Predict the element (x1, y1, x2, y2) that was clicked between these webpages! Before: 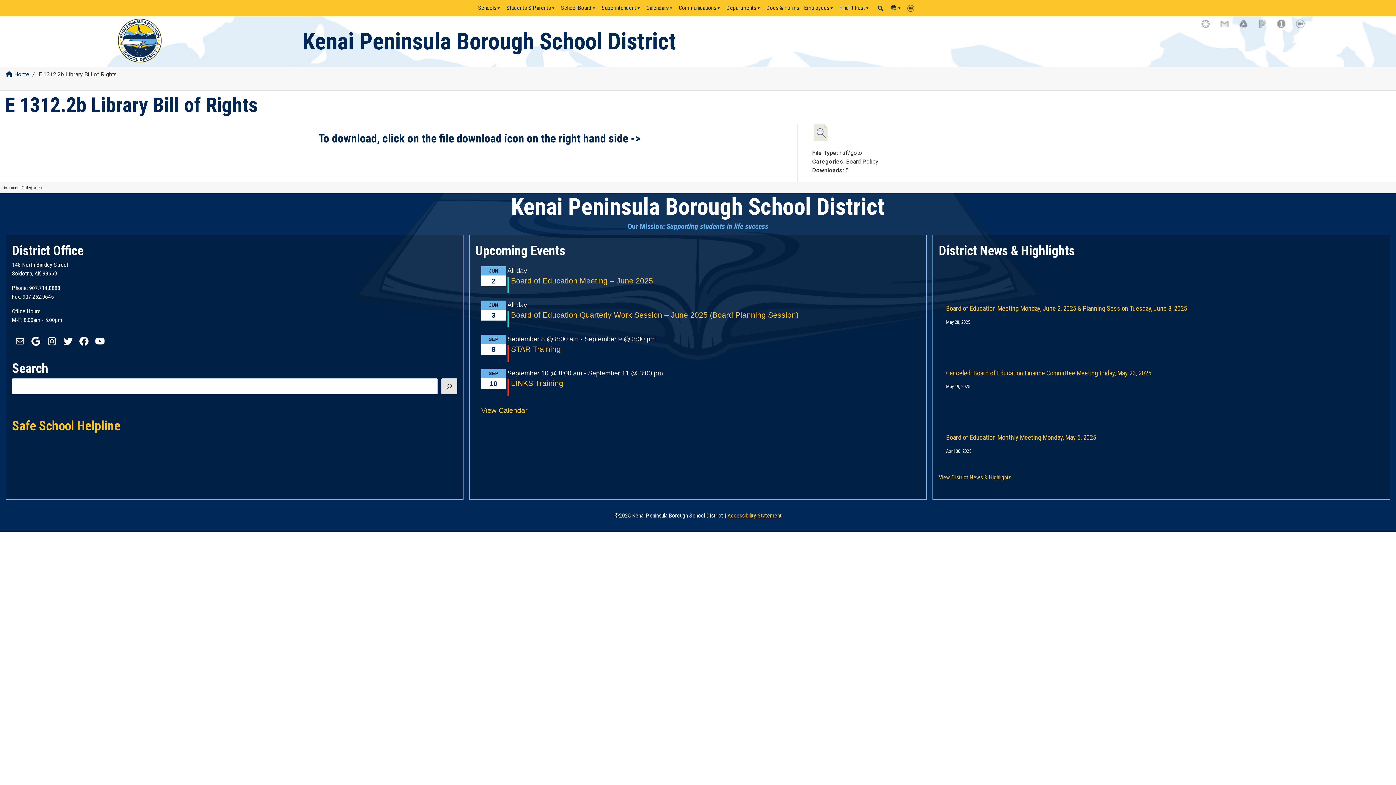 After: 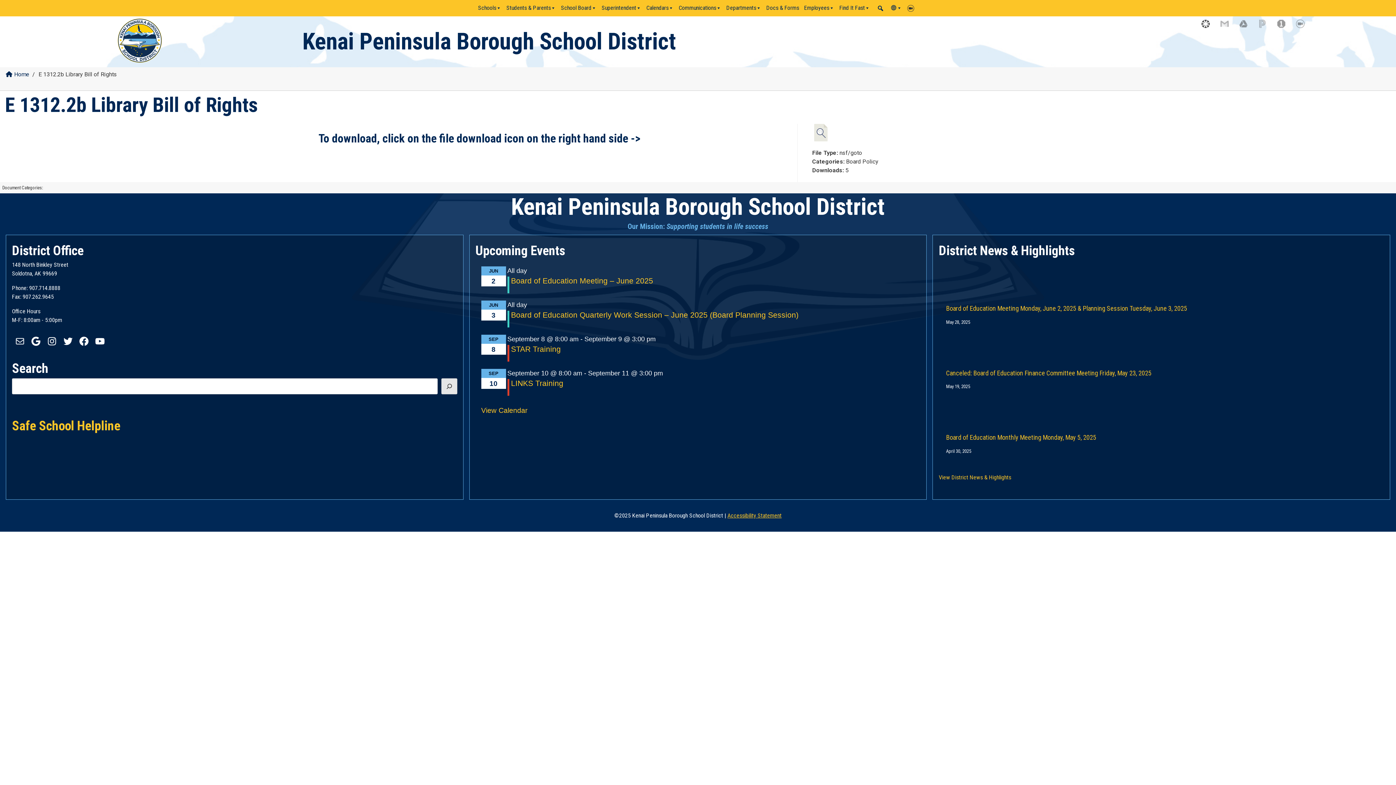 Action: bbox: (1201, 19, 1217, 35) label: canvas icon link